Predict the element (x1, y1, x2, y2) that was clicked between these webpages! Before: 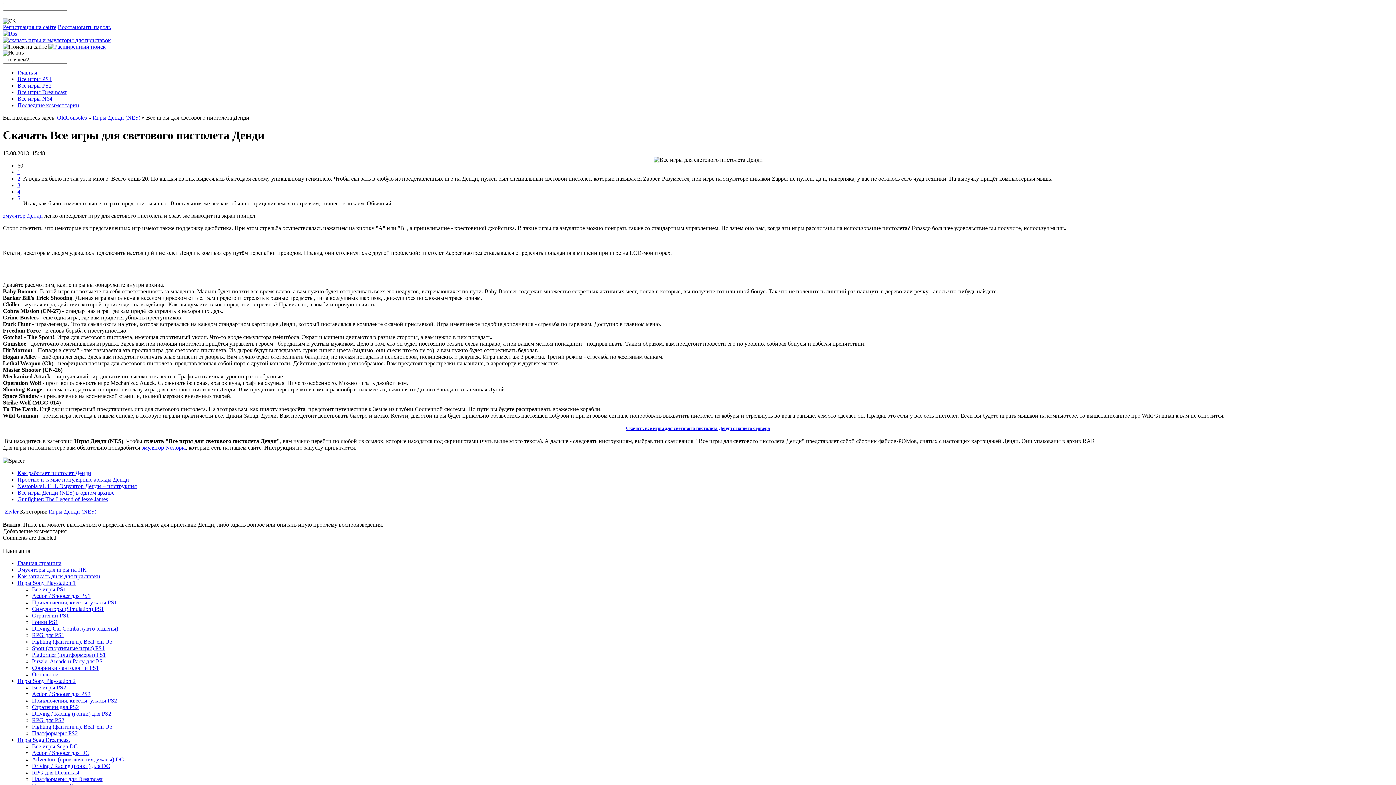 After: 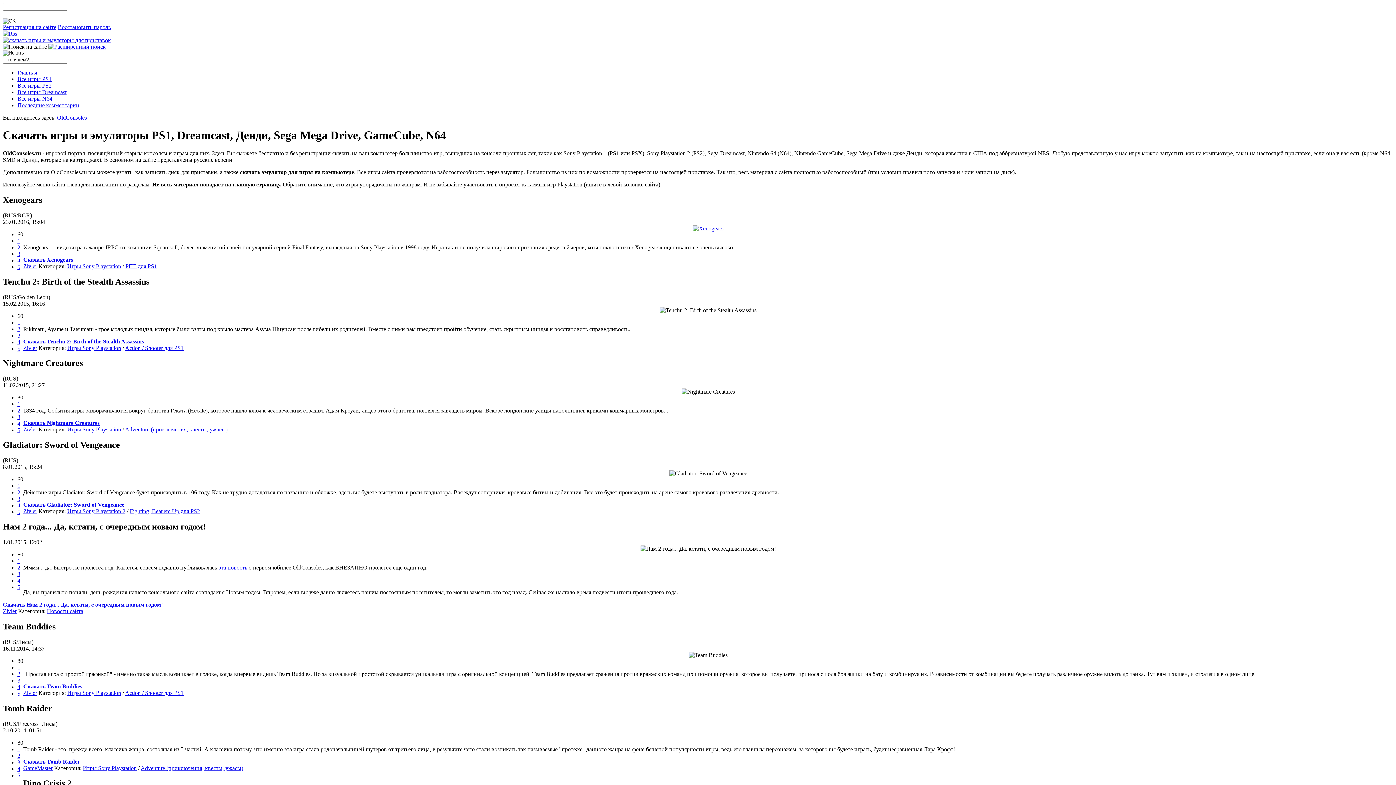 Action: label: Главная страница bbox: (17, 560, 61, 566)